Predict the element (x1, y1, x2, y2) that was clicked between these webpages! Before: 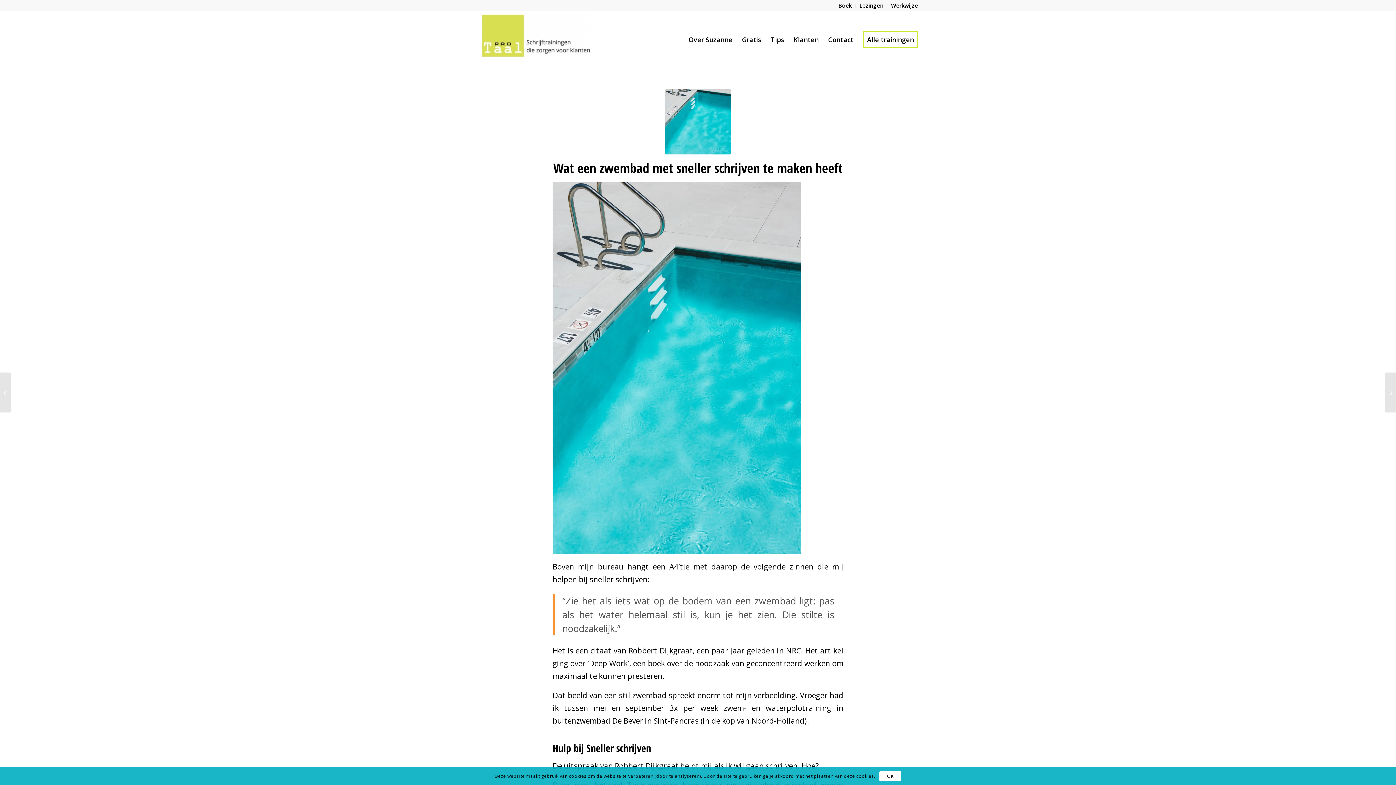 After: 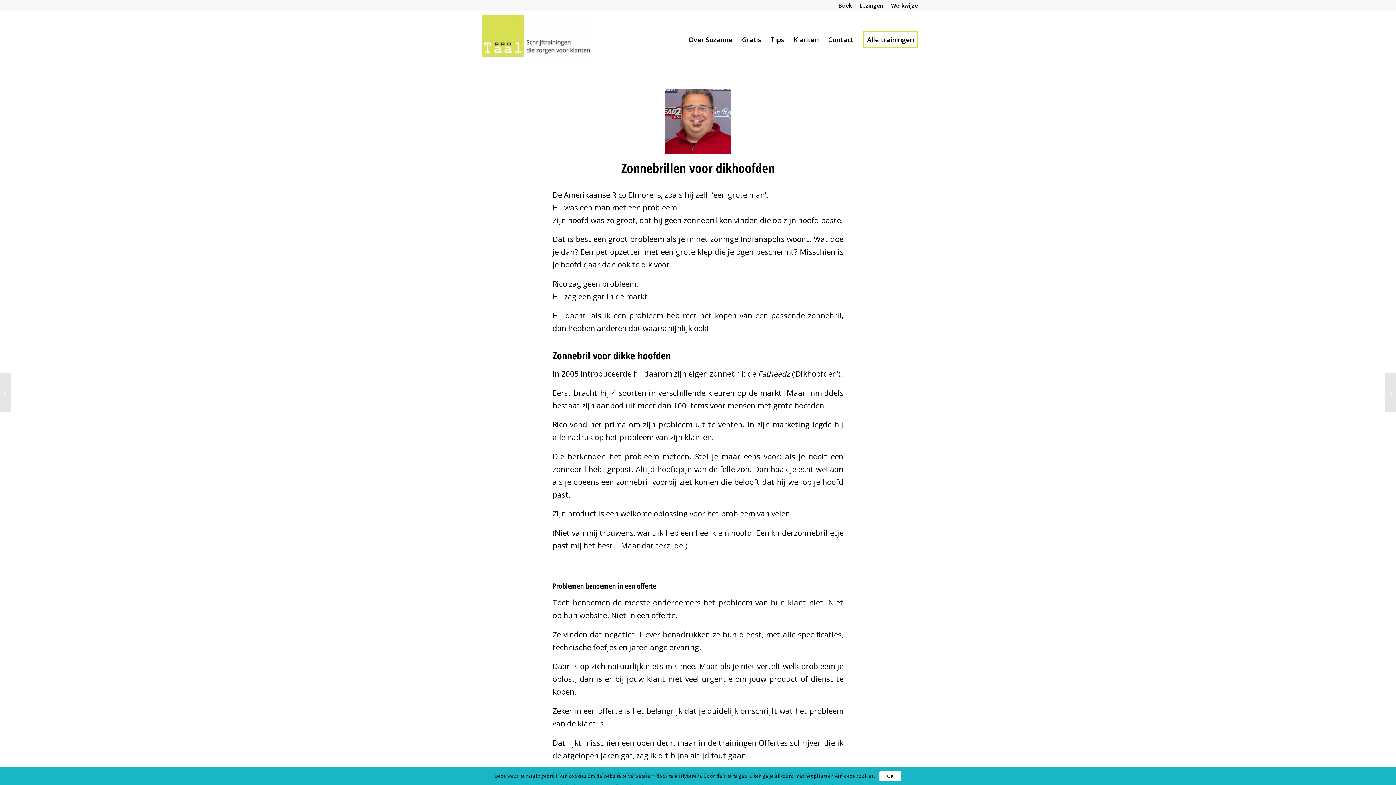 Action: label: 	Zonnebrillen voor dikhoofden bbox: (1385, 372, 1396, 412)